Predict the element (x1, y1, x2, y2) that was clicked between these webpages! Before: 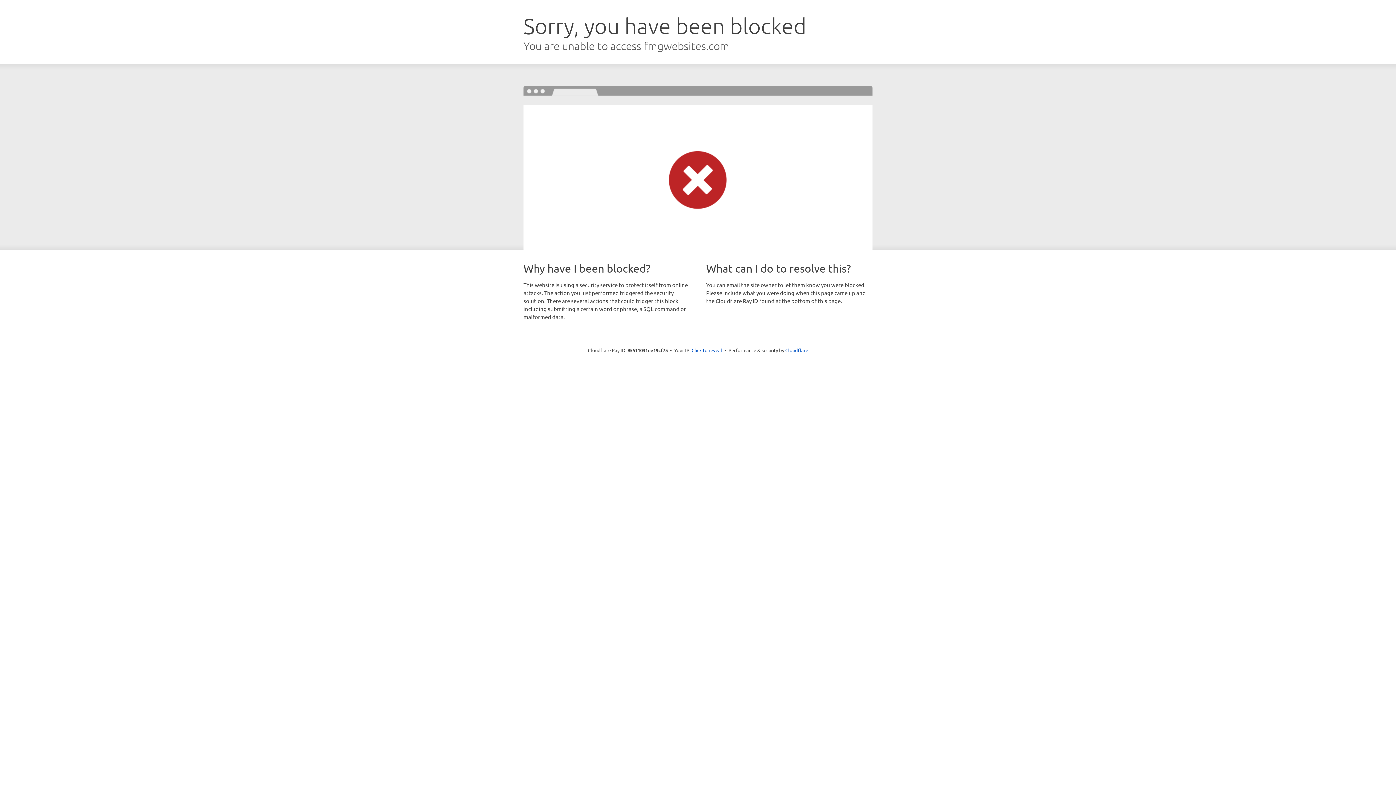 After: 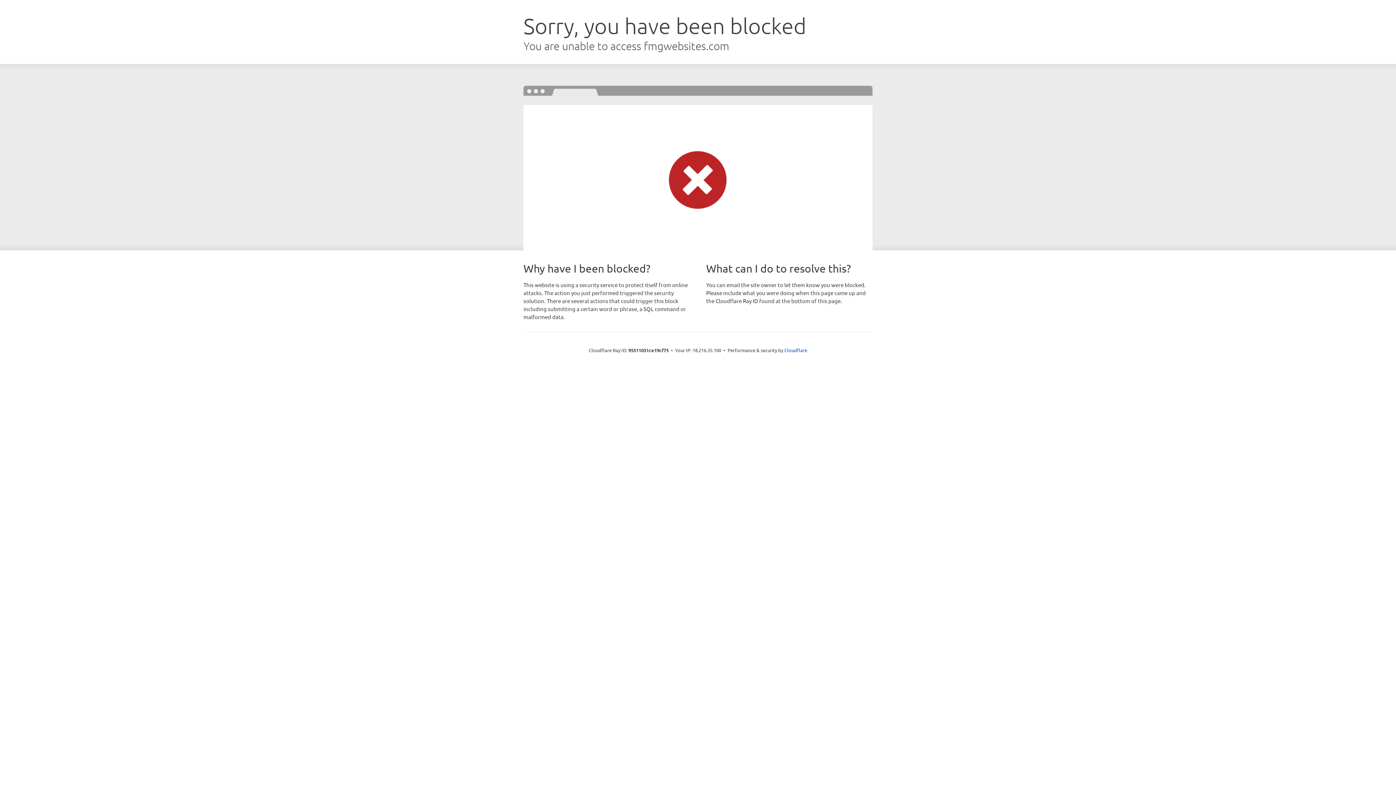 Action: bbox: (691, 346, 722, 353) label: Click to reveal